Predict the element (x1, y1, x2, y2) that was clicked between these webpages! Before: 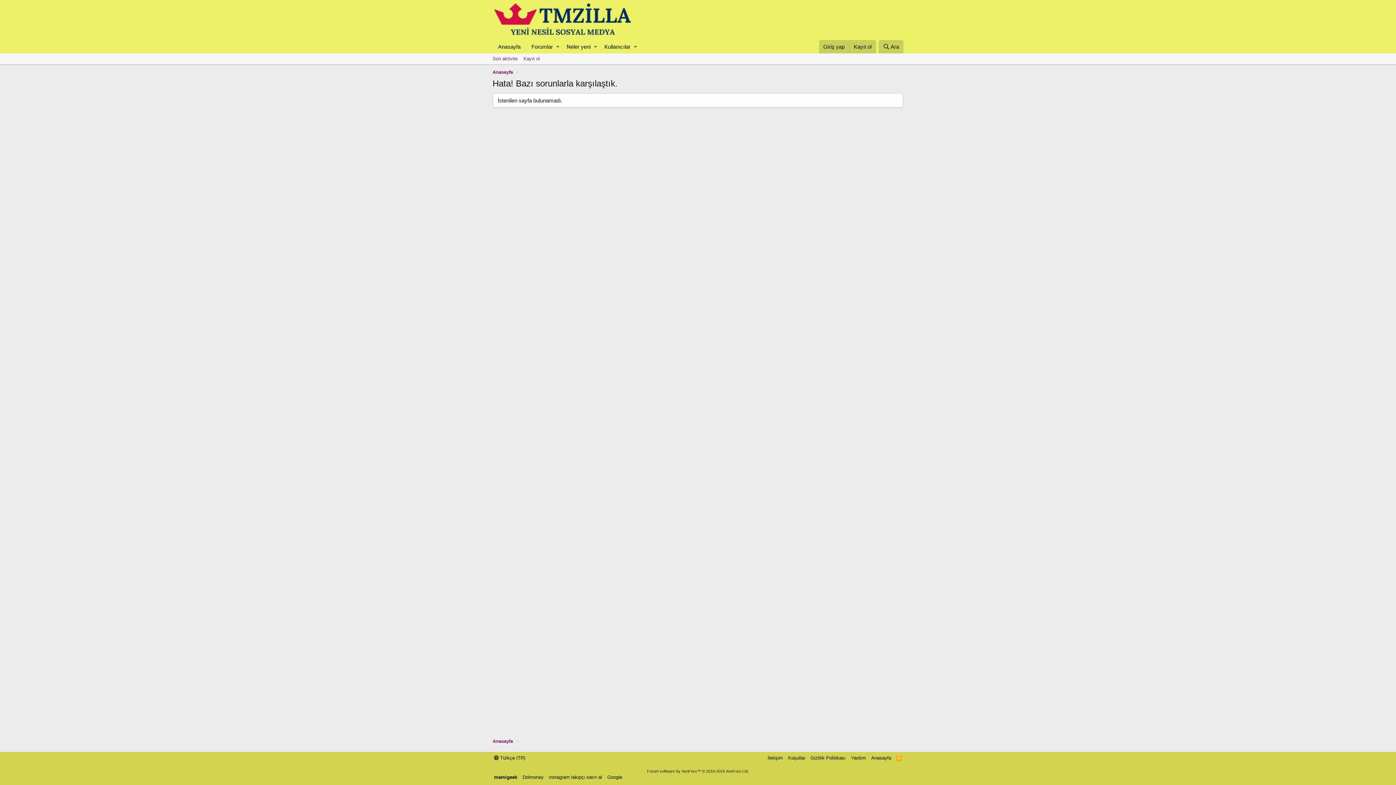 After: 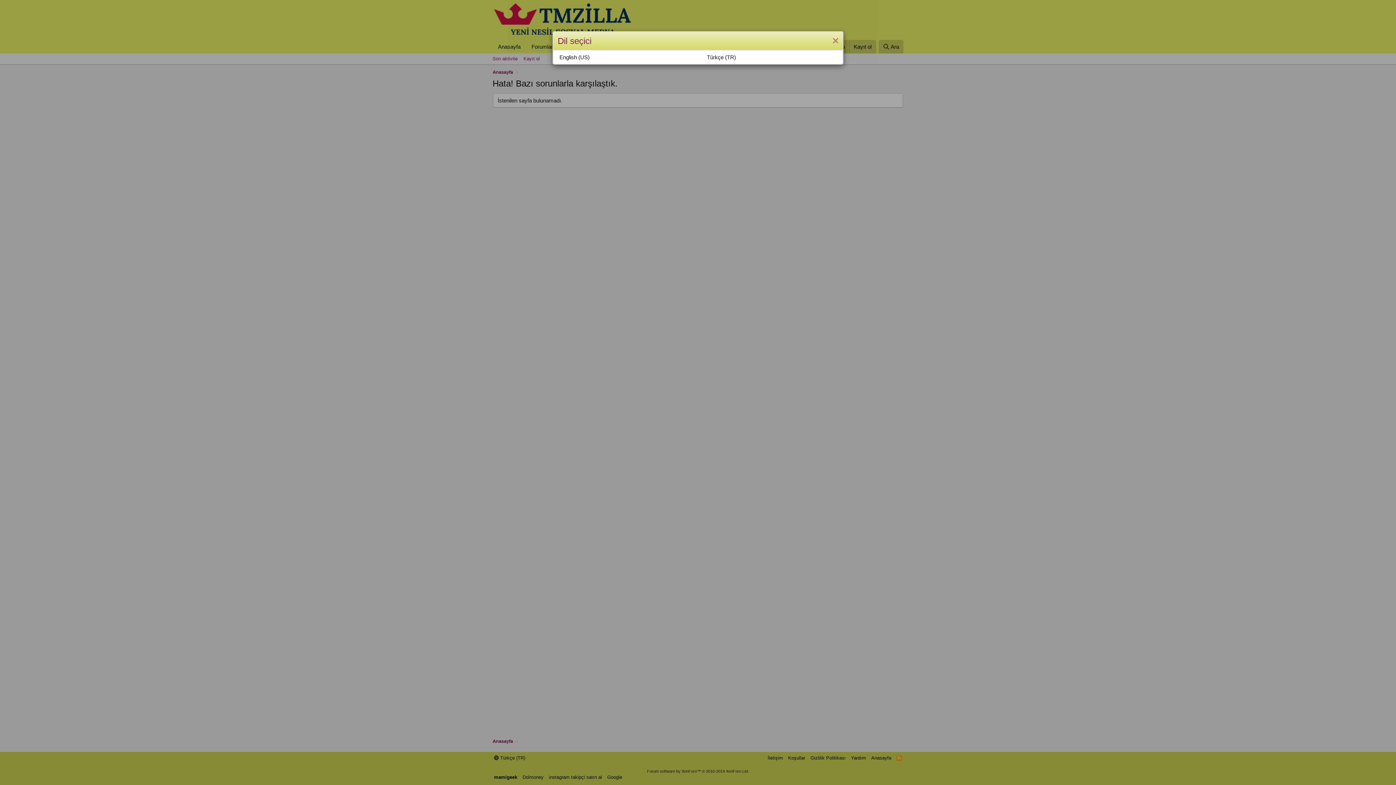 Action: label:  Türkçe (TR) bbox: (492, 754, 526, 761)